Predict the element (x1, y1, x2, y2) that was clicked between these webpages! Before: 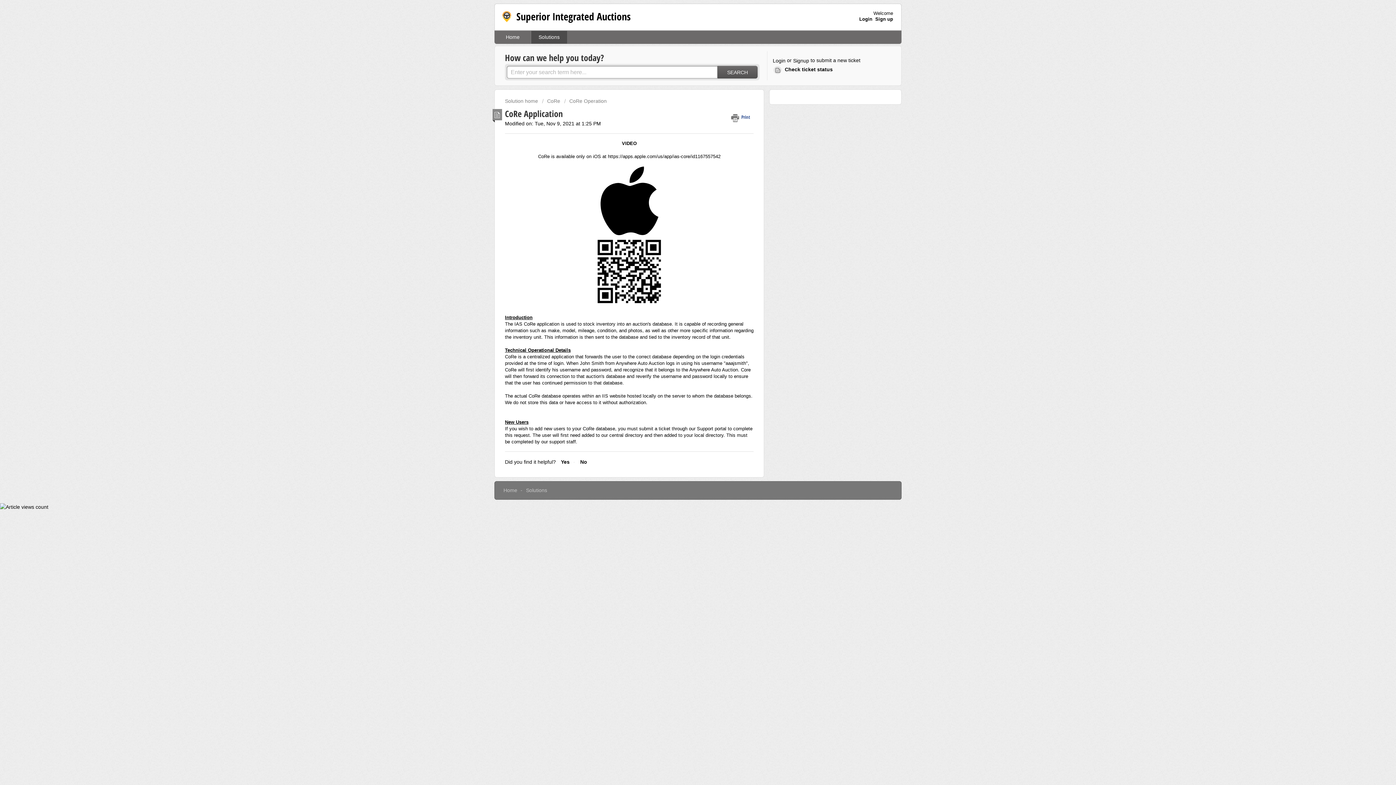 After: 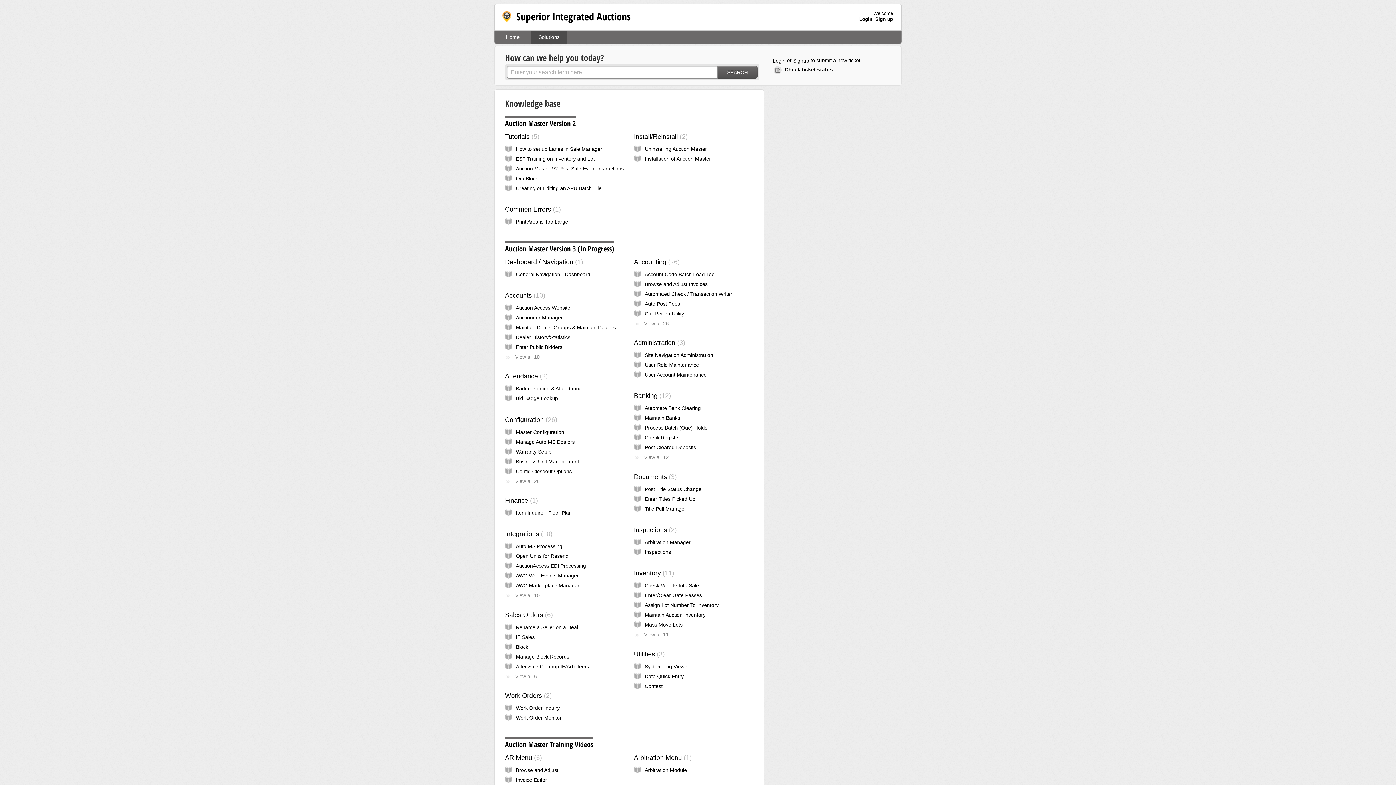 Action: label: Solutions bbox: (531, 30, 567, 43)